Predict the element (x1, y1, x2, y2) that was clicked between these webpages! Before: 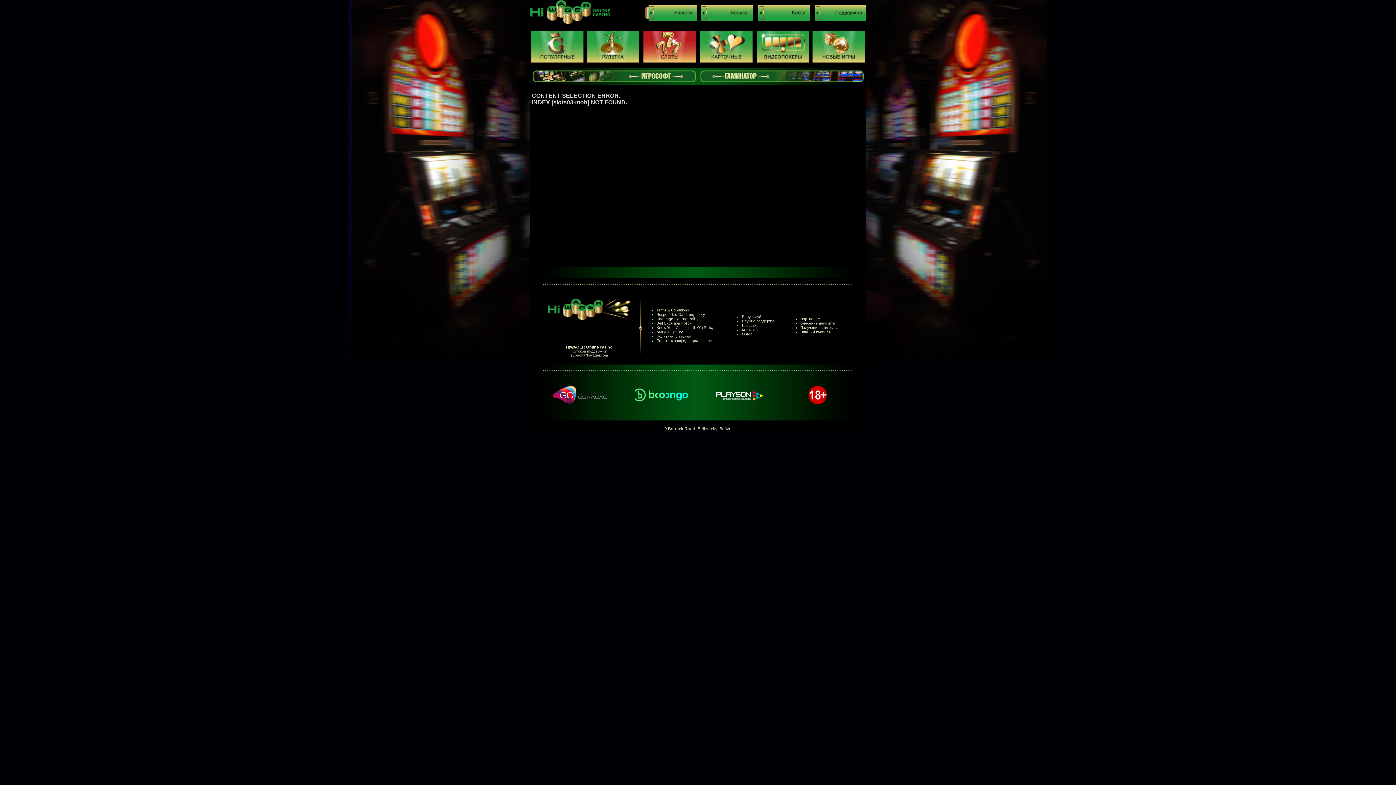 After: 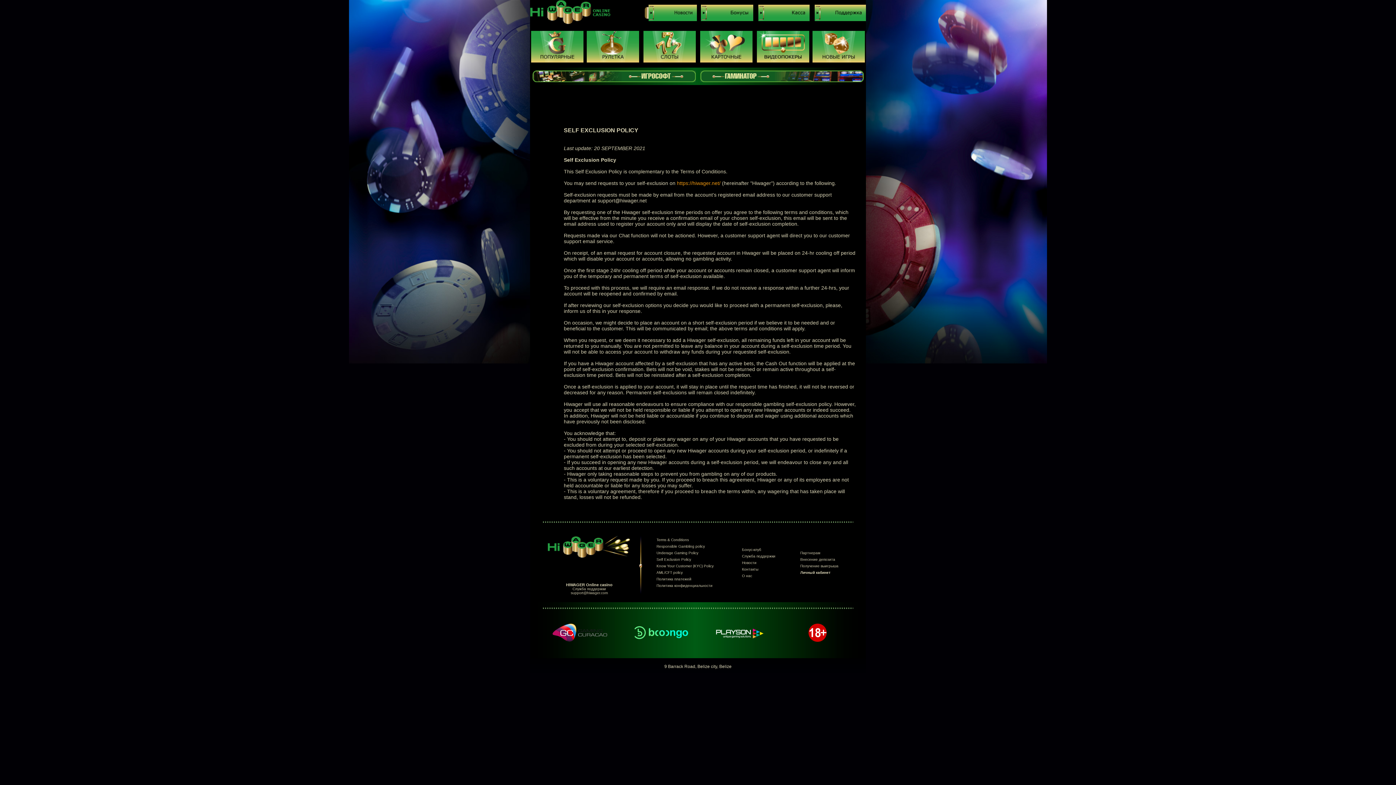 Action: label: Self Exclusion Policy bbox: (656, 321, 691, 325)